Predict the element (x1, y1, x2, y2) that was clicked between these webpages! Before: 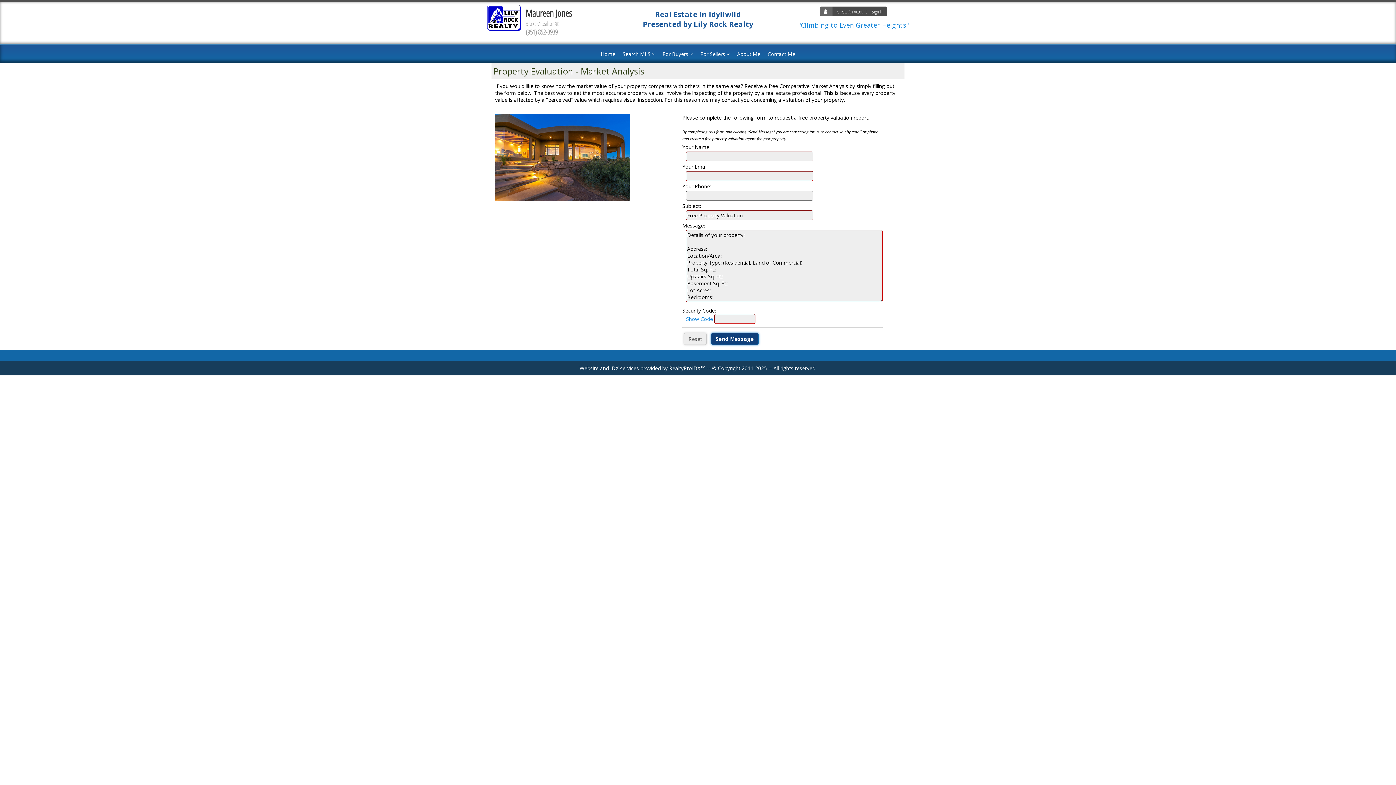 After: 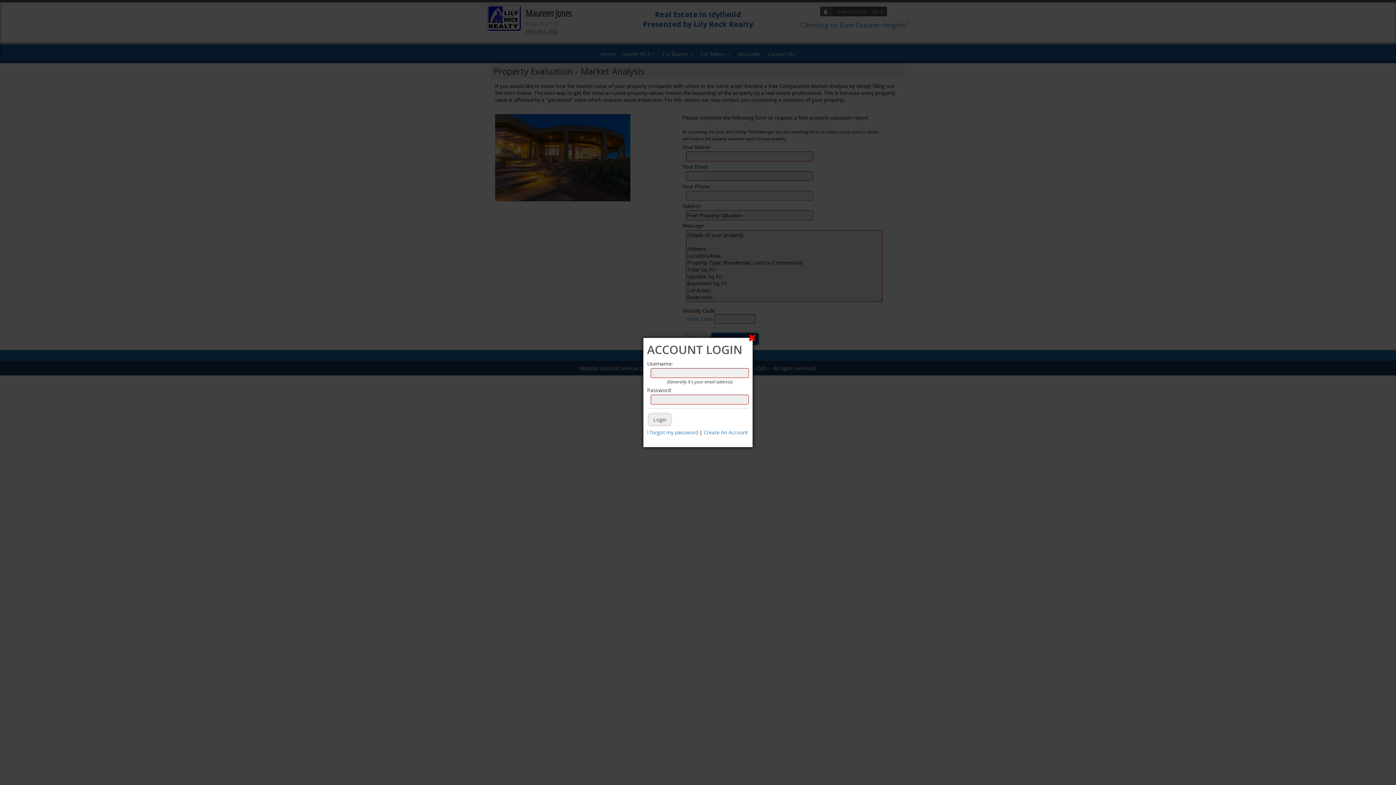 Action: label: Sign In bbox: (872, 8, 883, 14)